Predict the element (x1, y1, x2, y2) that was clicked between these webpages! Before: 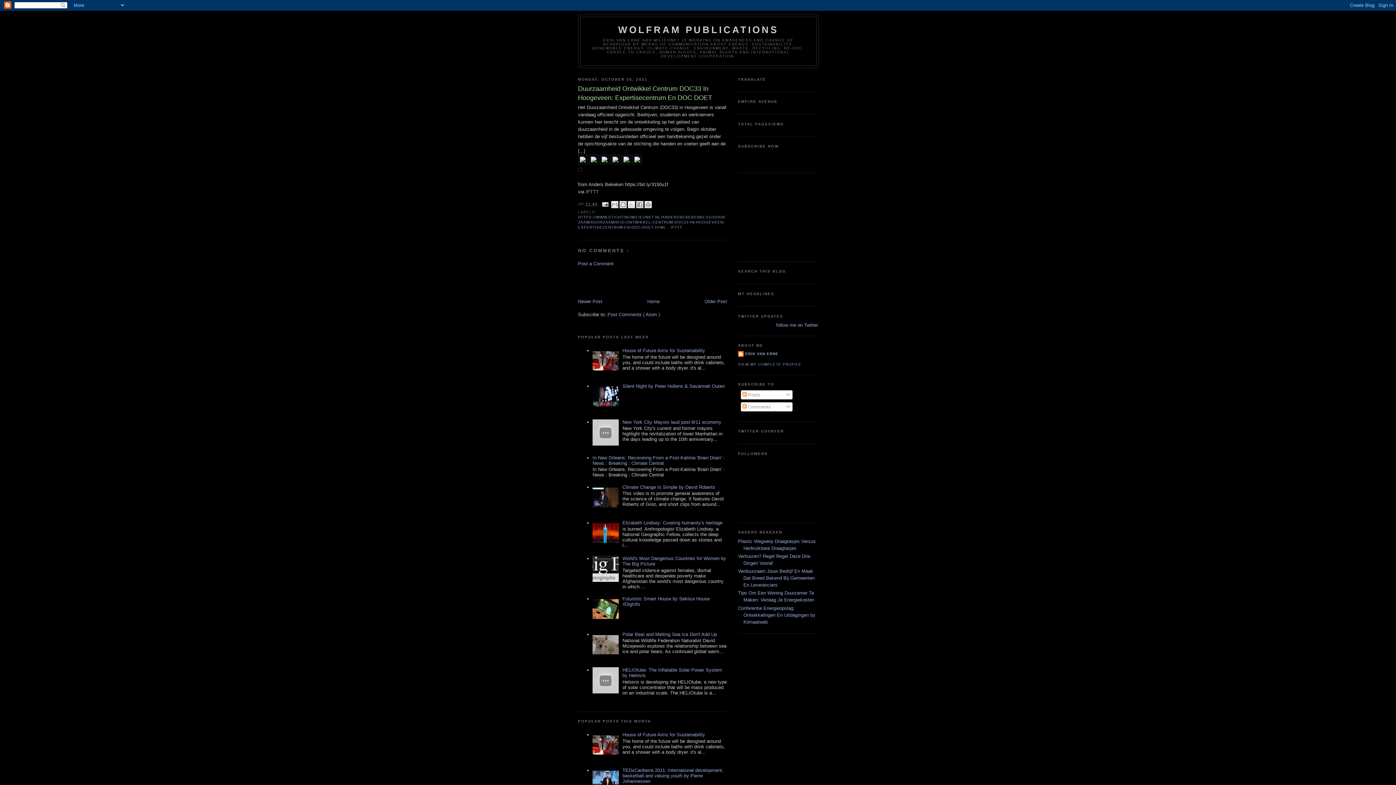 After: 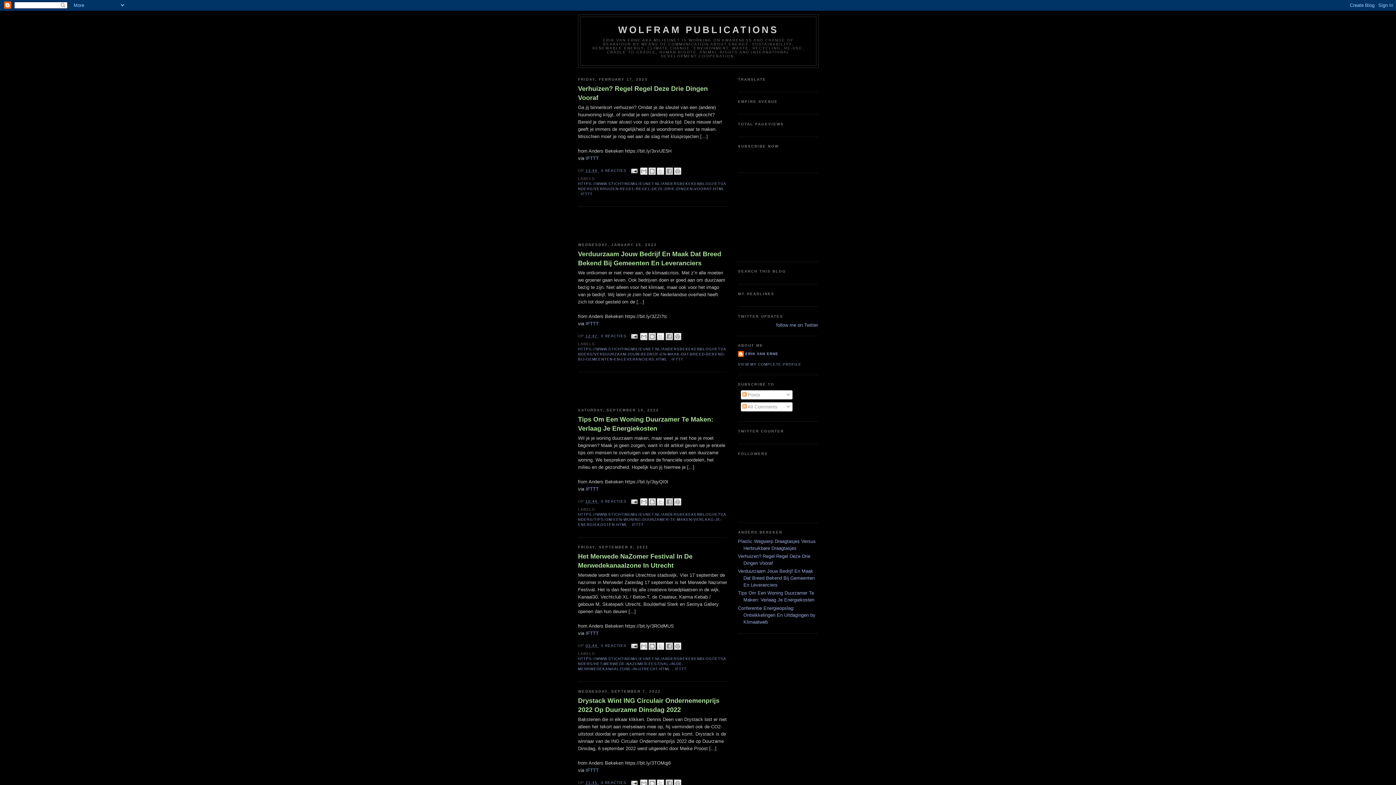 Action: bbox: (647, 298, 659, 304) label: Home